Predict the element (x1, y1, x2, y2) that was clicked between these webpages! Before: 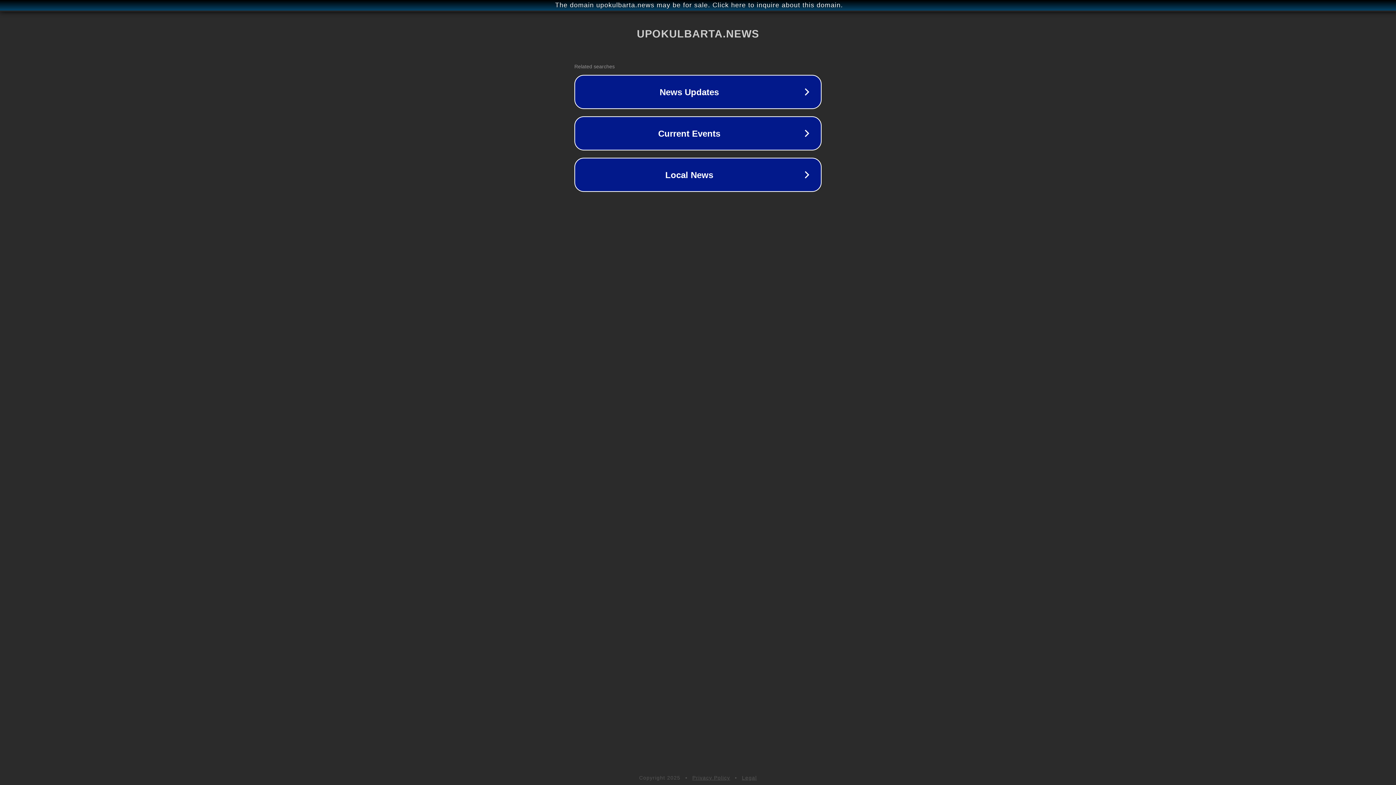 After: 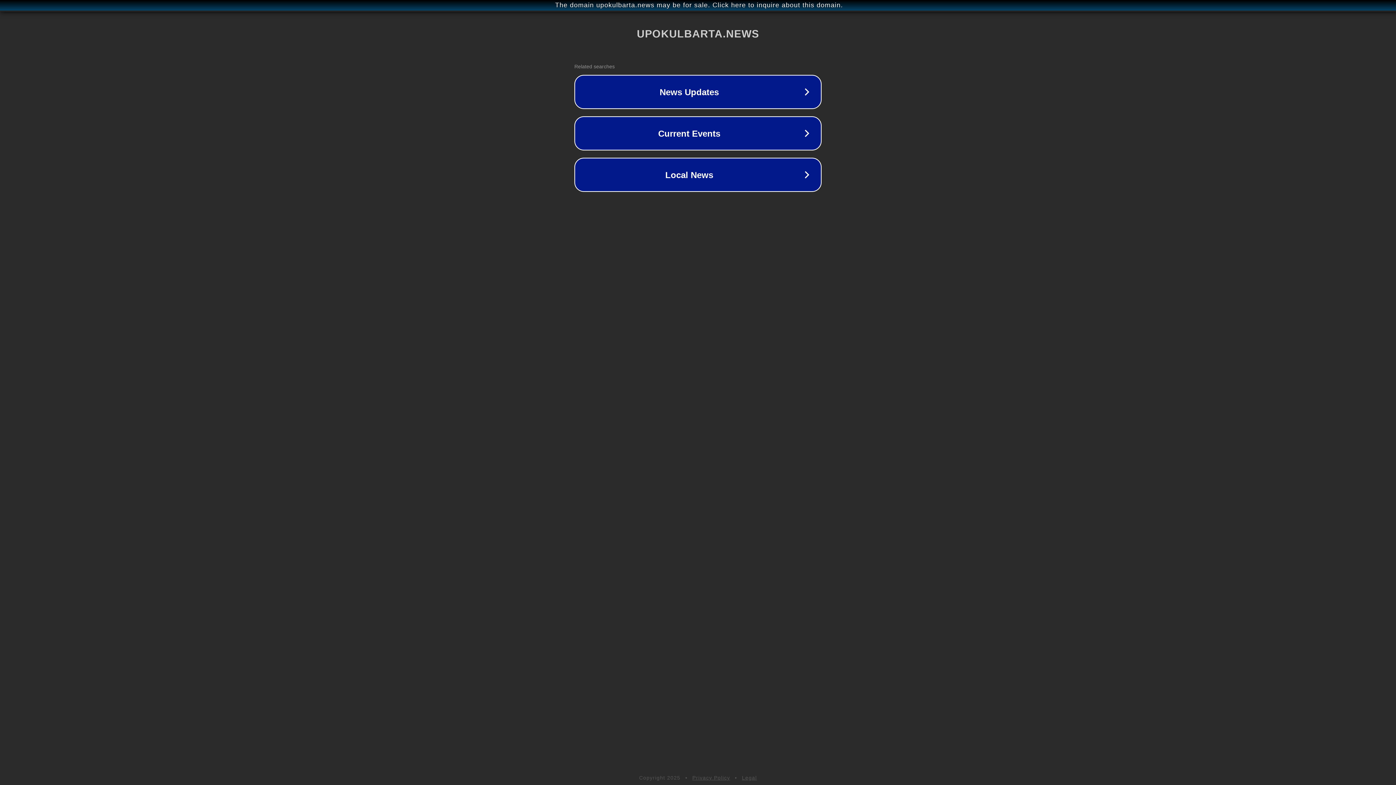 Action: bbox: (742, 775, 757, 781) label: Legal